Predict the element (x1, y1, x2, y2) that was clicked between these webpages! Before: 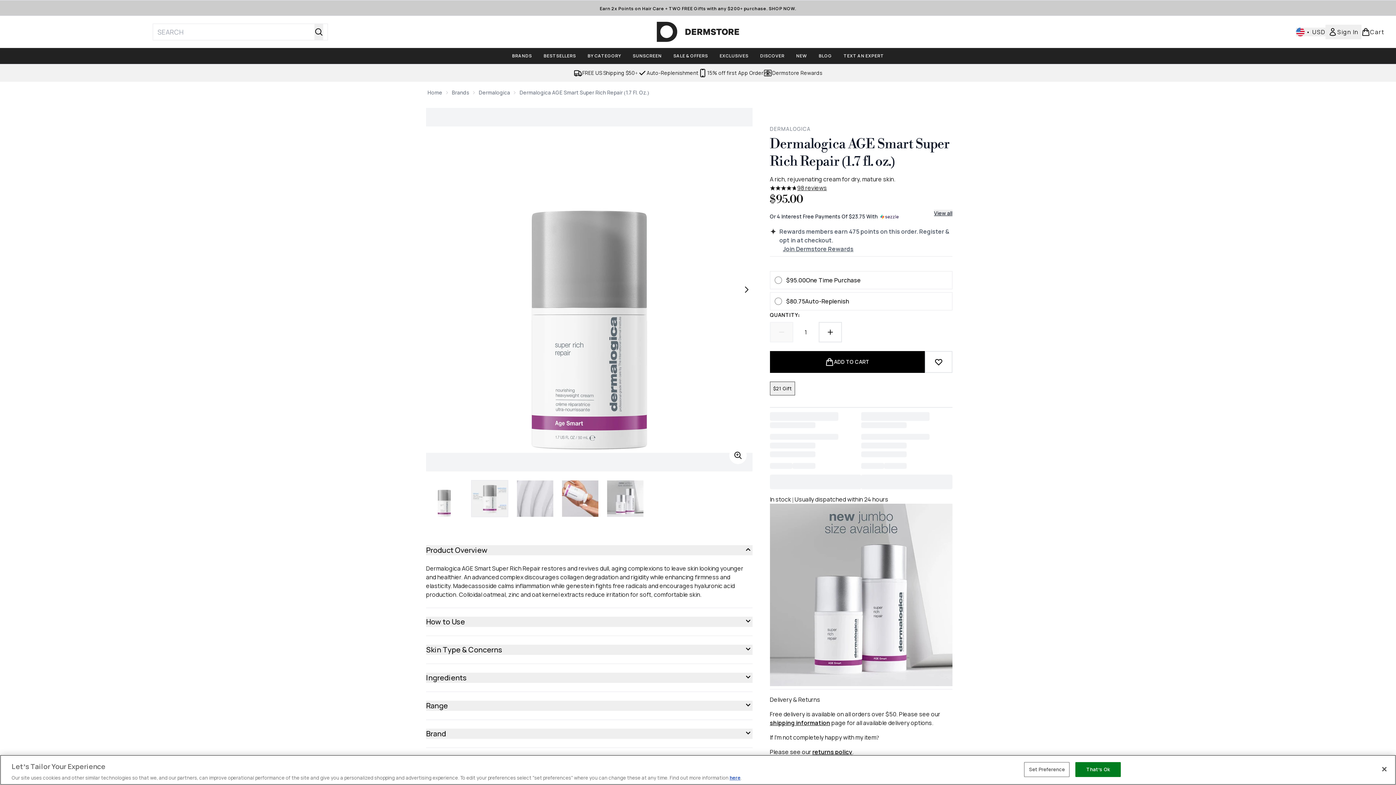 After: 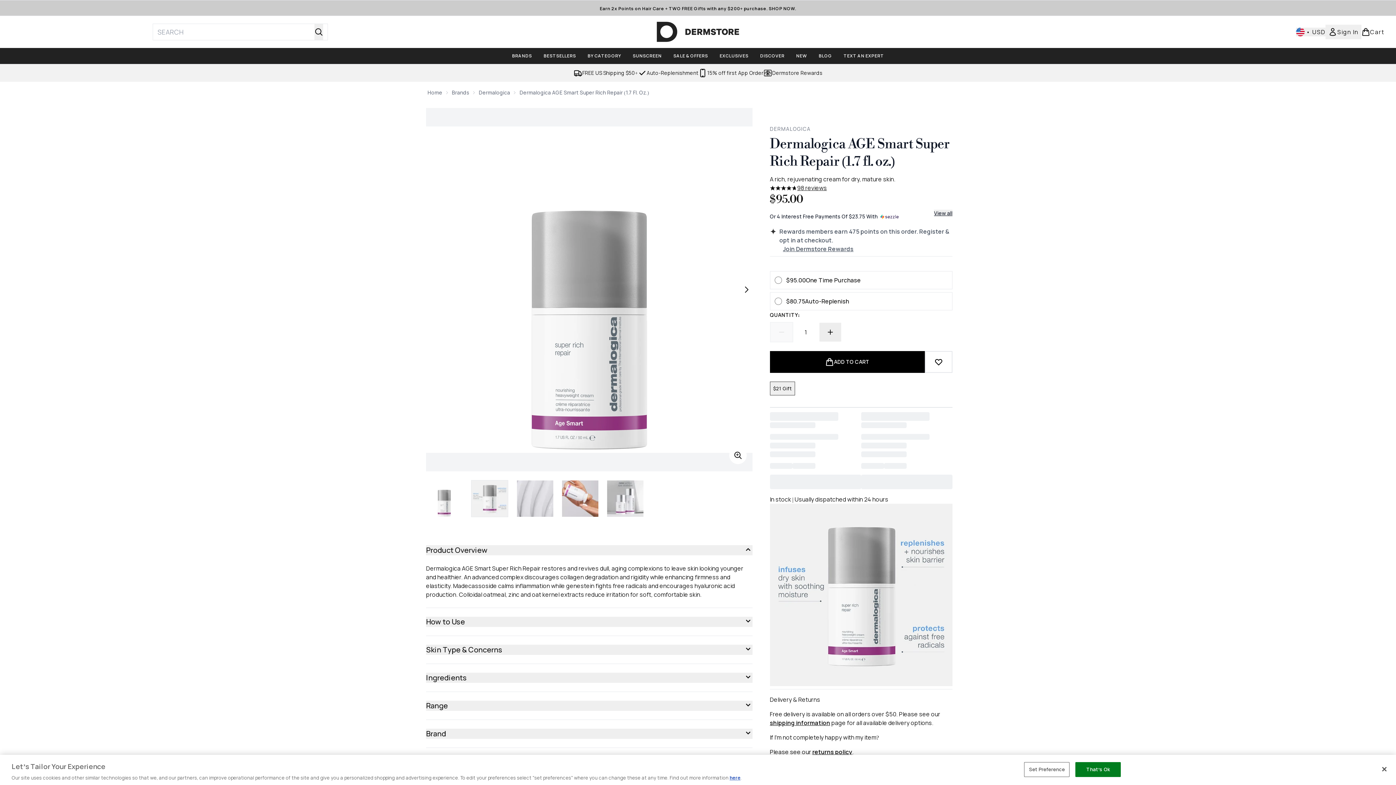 Action: bbox: (818, 322, 842, 342) label: Increase quantity